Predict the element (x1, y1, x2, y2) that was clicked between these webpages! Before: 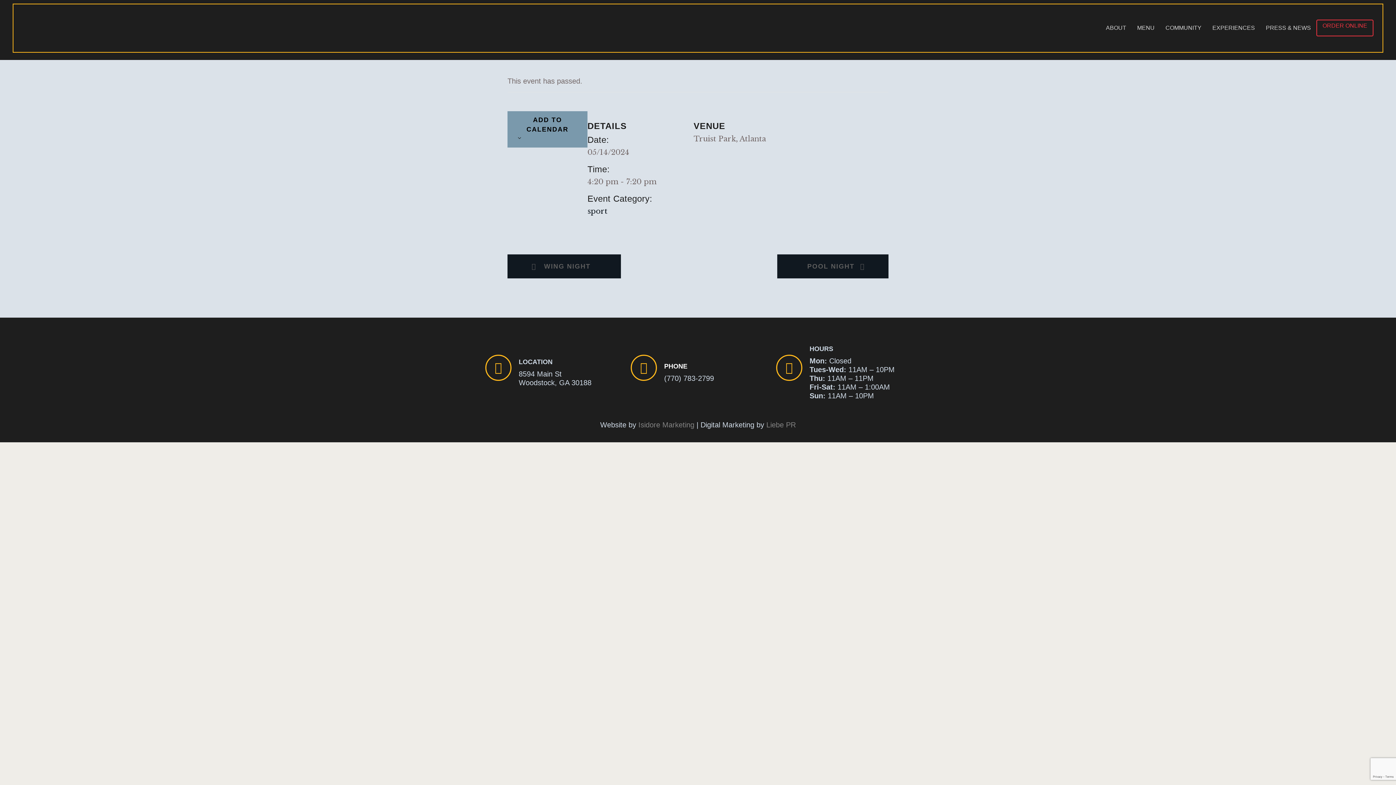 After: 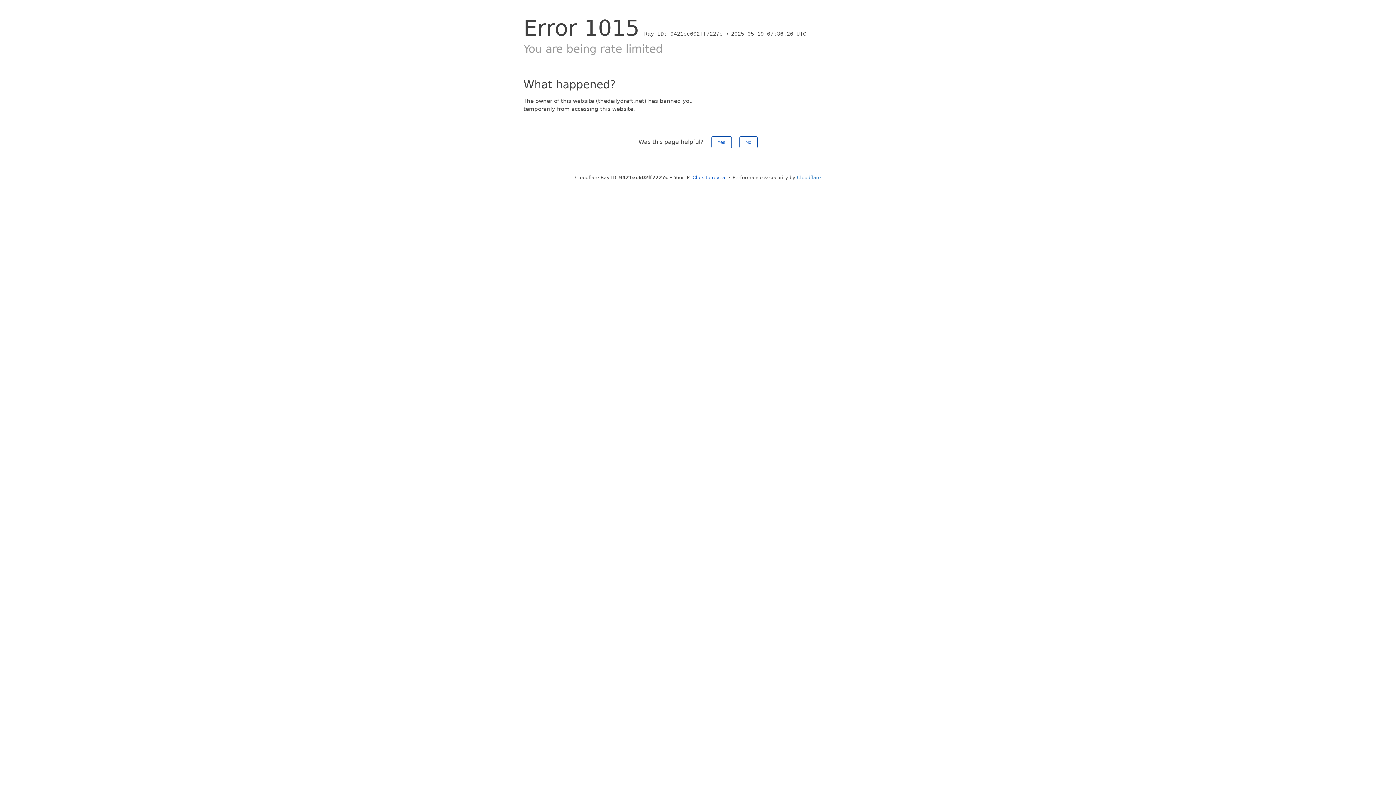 Action: bbox: (22, 24, 352, 30)